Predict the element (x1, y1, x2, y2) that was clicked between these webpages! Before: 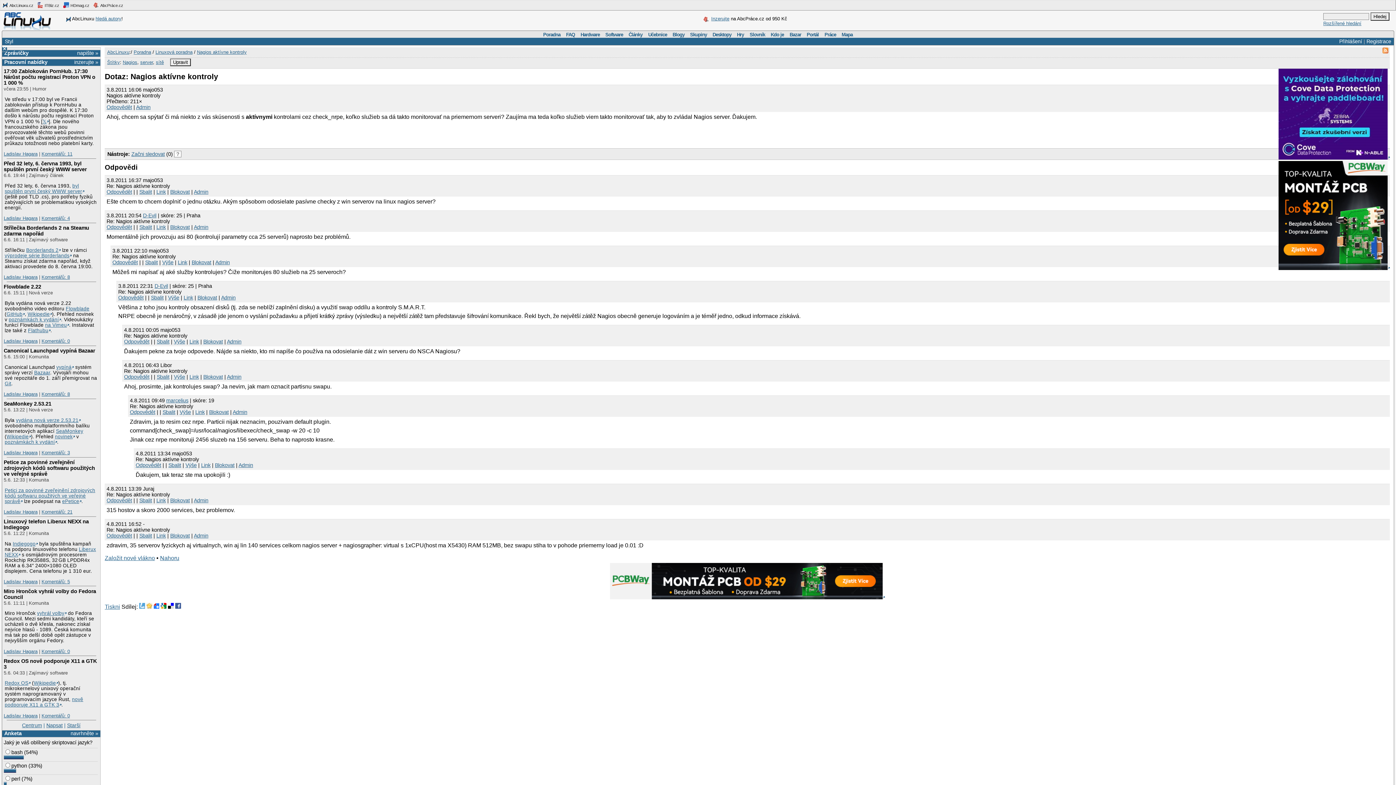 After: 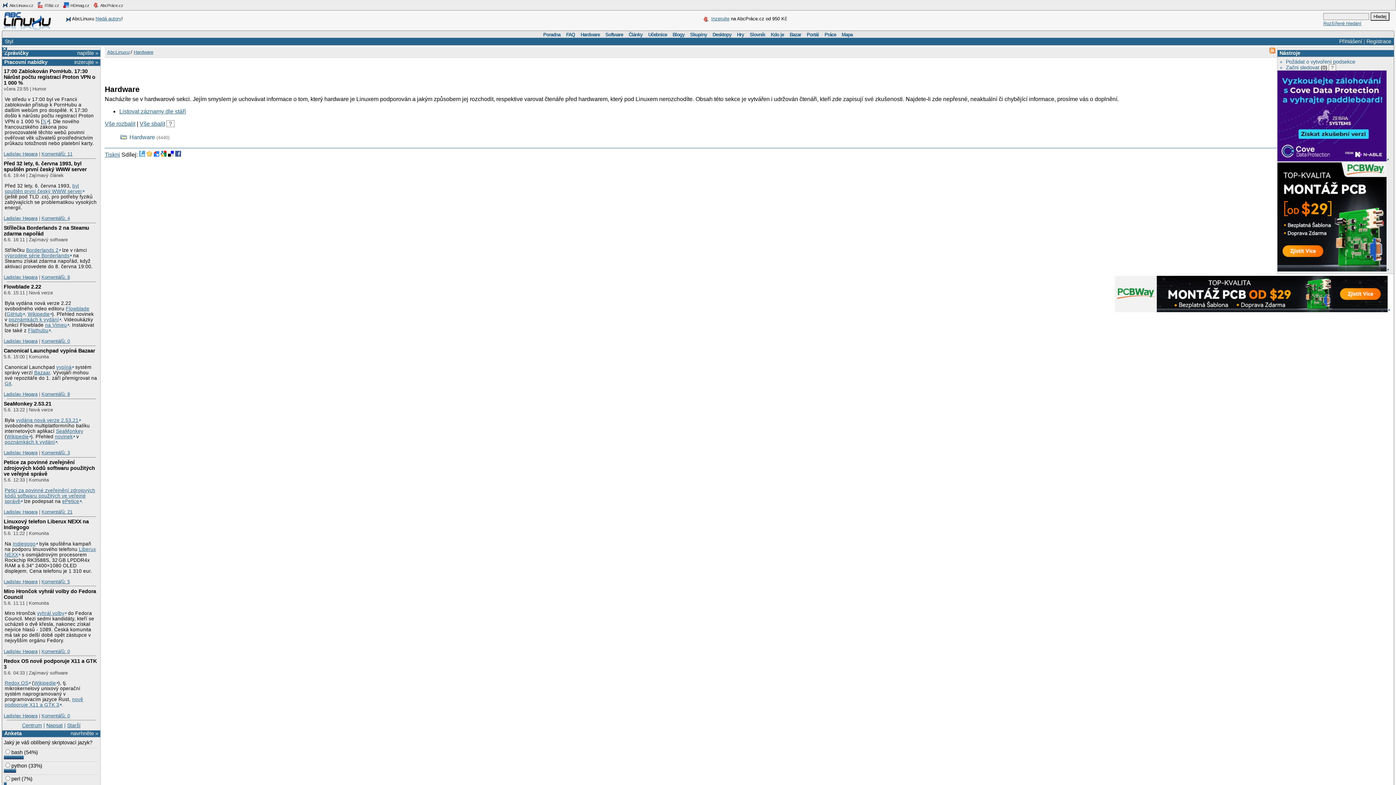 Action: bbox: (578, 30, 602, 38) label: Hardware